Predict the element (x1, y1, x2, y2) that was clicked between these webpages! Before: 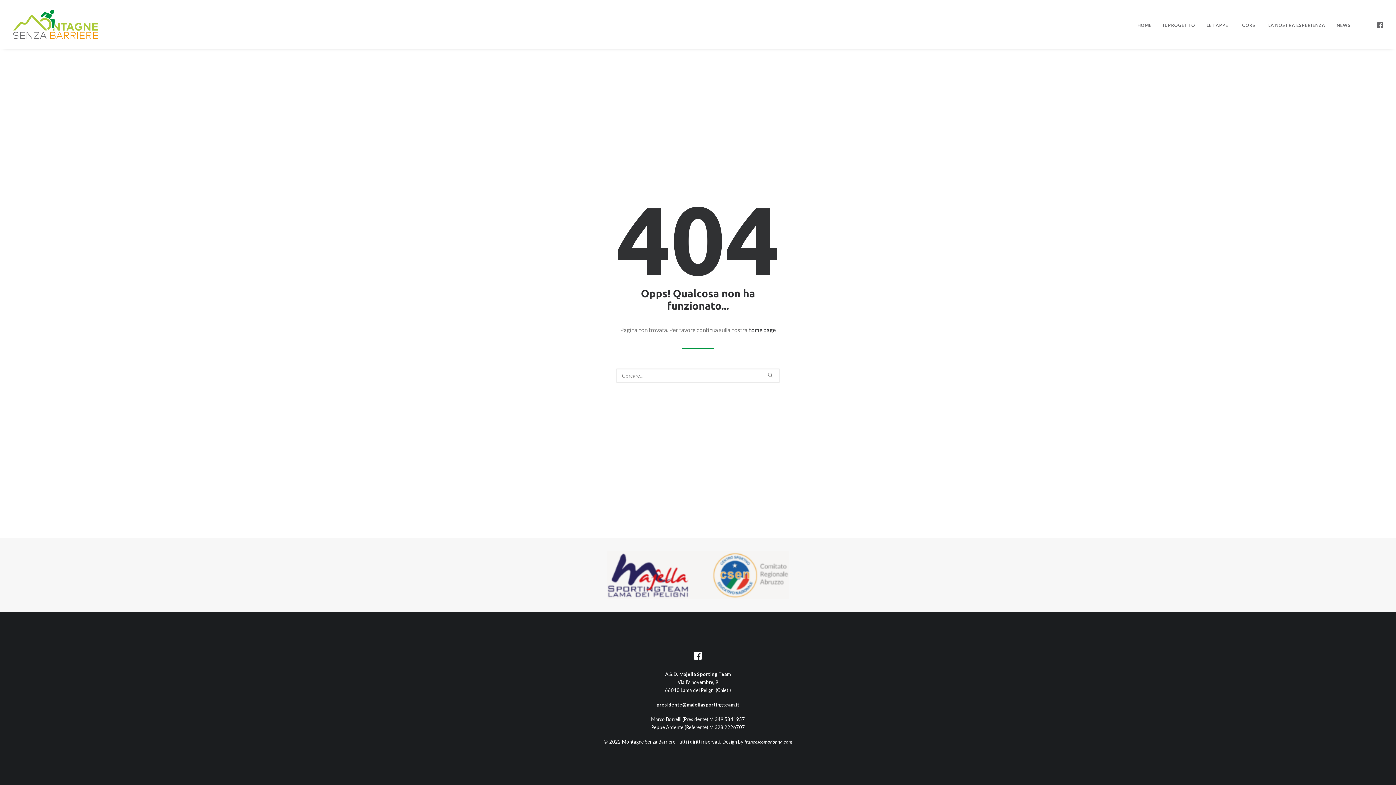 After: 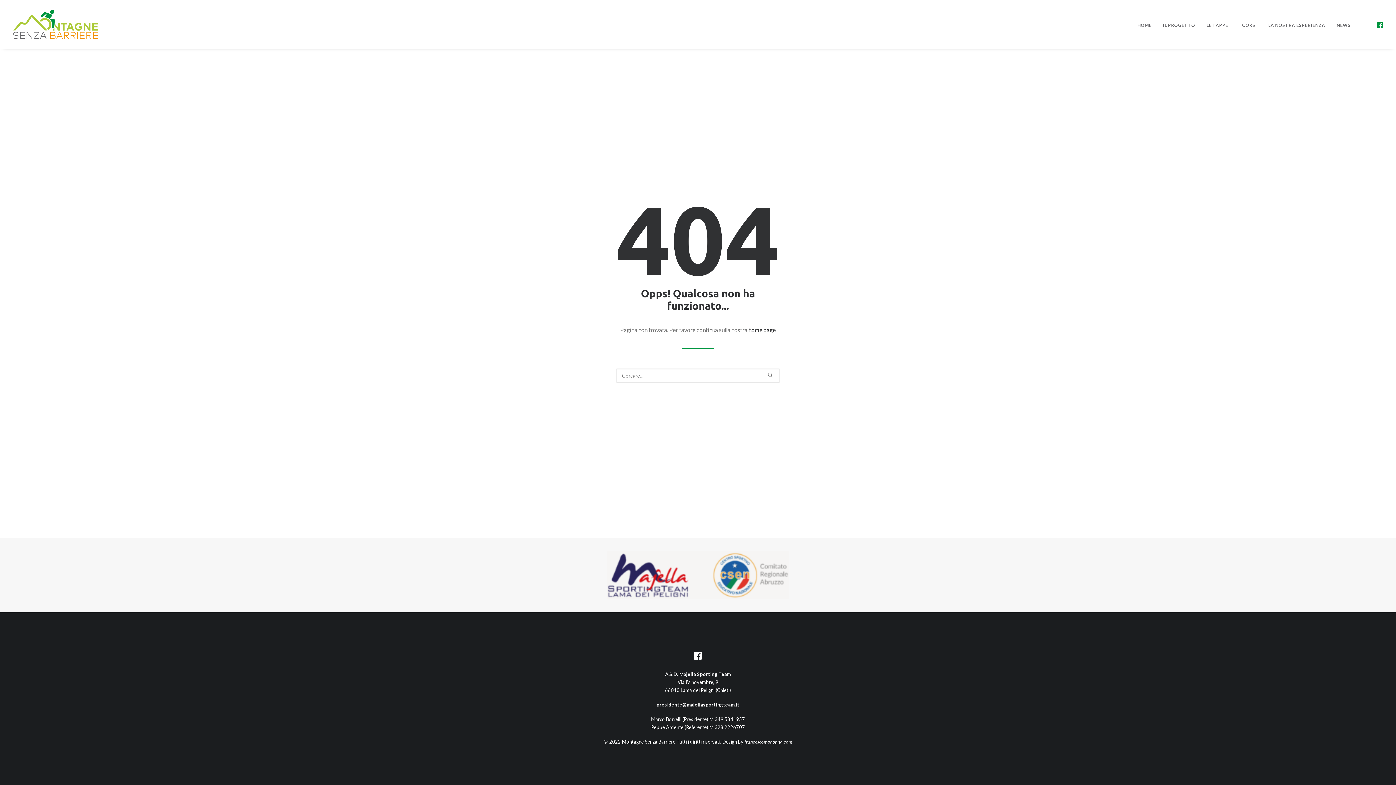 Action: bbox: (1377, 0, 1383, 48)